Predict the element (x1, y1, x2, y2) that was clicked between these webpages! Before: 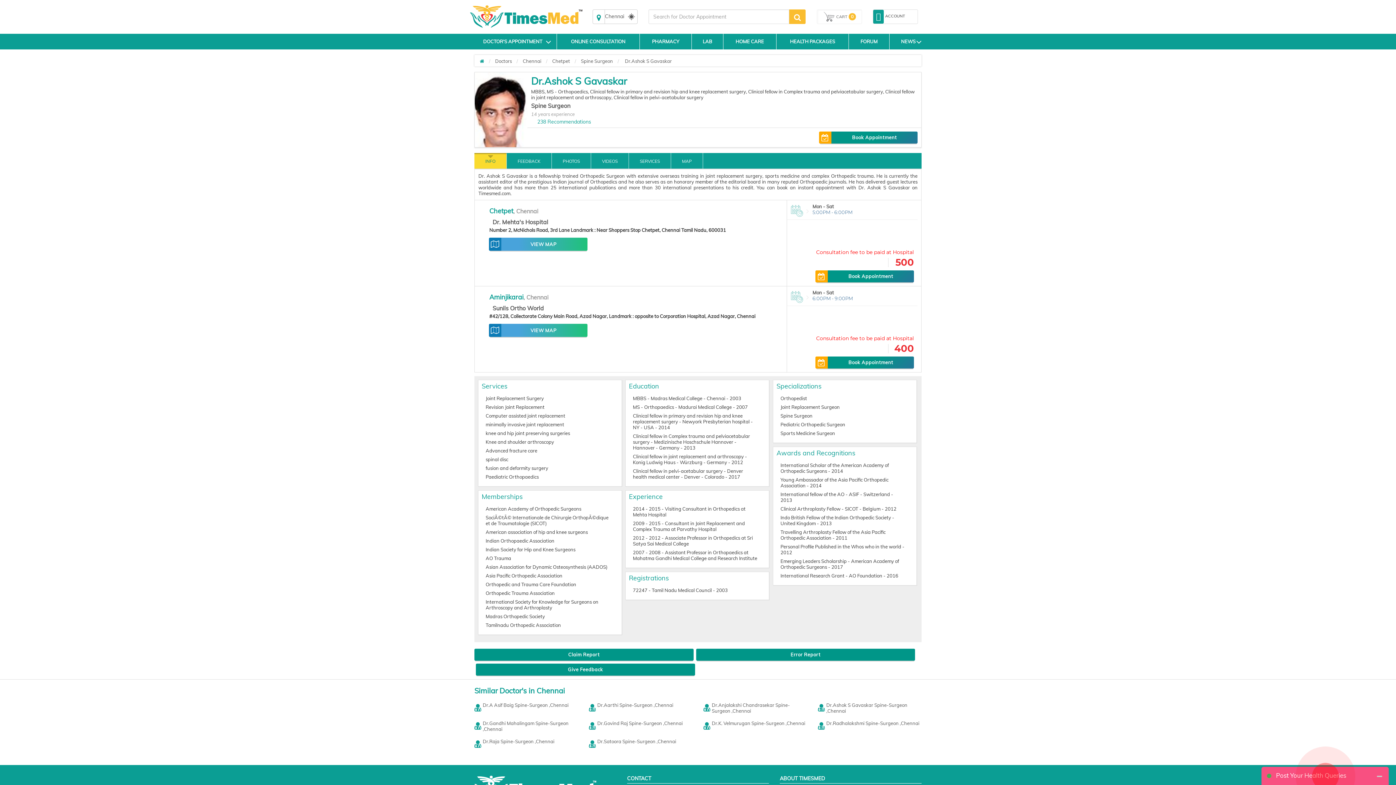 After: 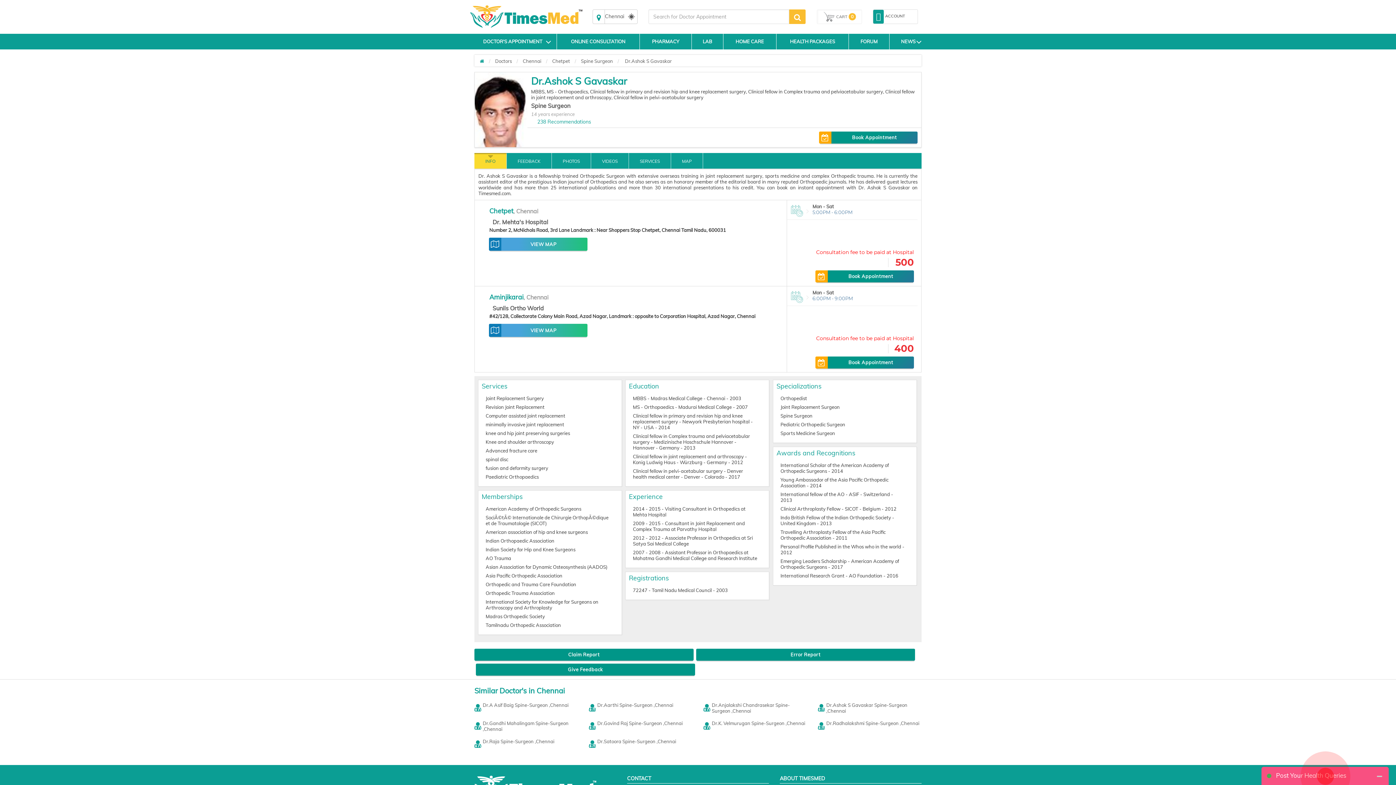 Action: bbox: (818, 702, 921, 717) label: Dr.Ashok S Gavaskar Spine-Surgeon ,Chennai